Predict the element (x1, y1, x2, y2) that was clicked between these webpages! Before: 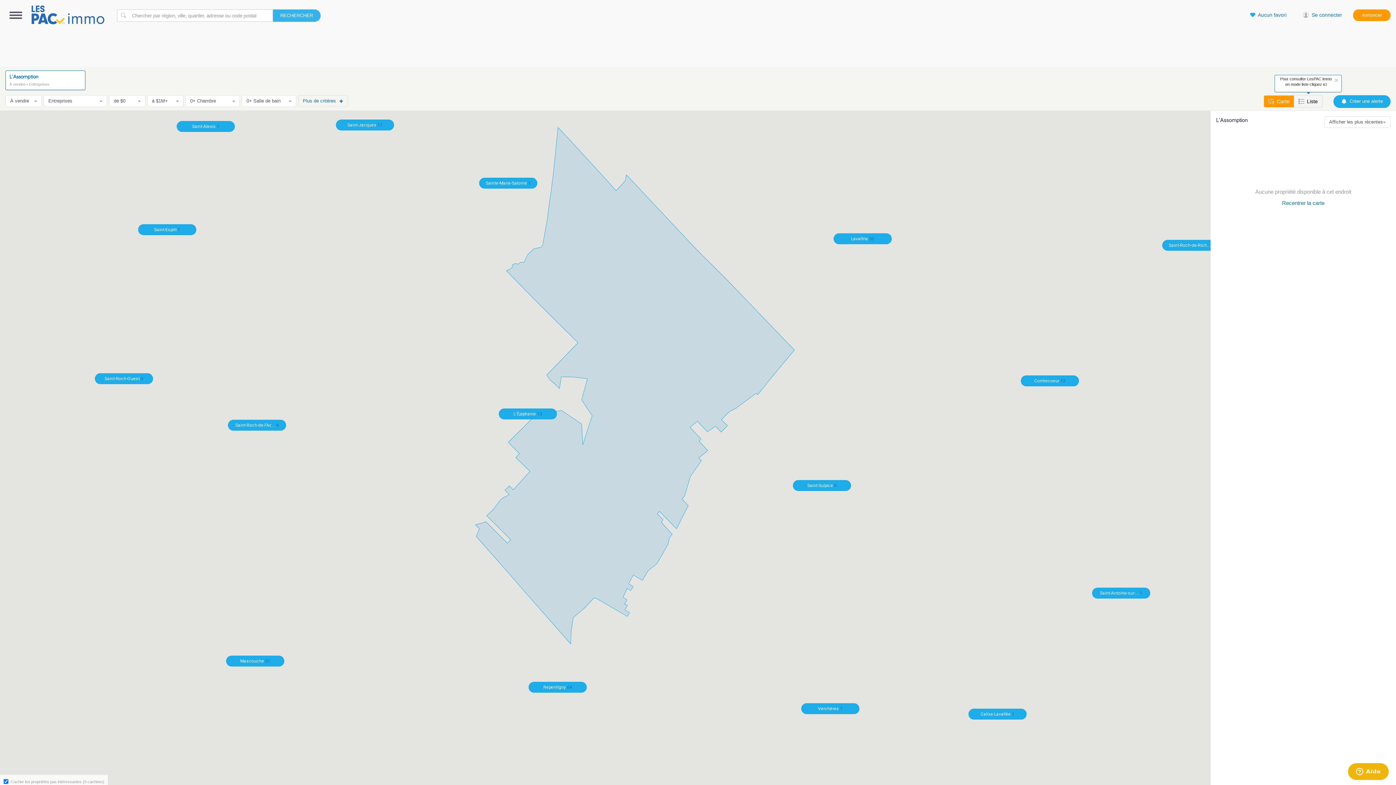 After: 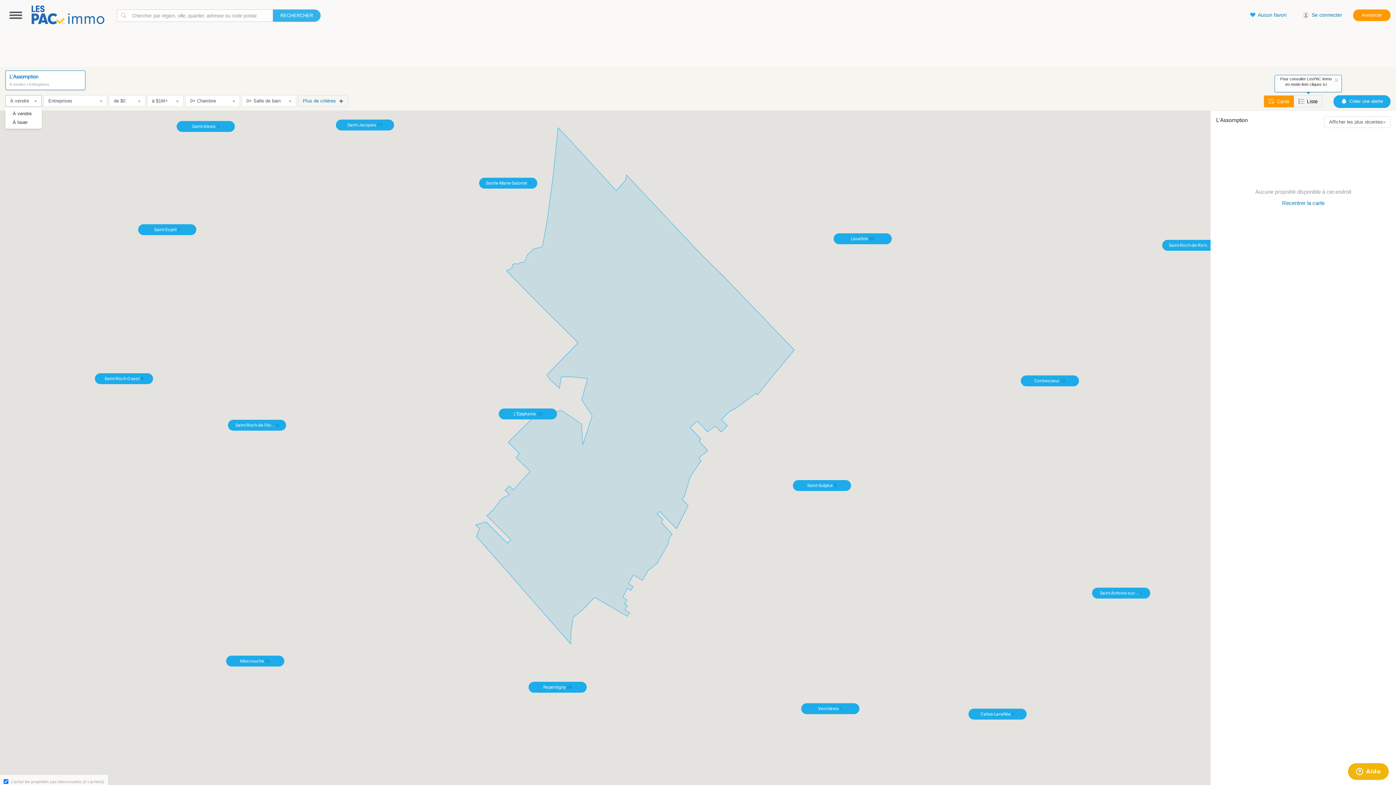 Action: bbox: (5, 95, 41, 106) label: À vendre